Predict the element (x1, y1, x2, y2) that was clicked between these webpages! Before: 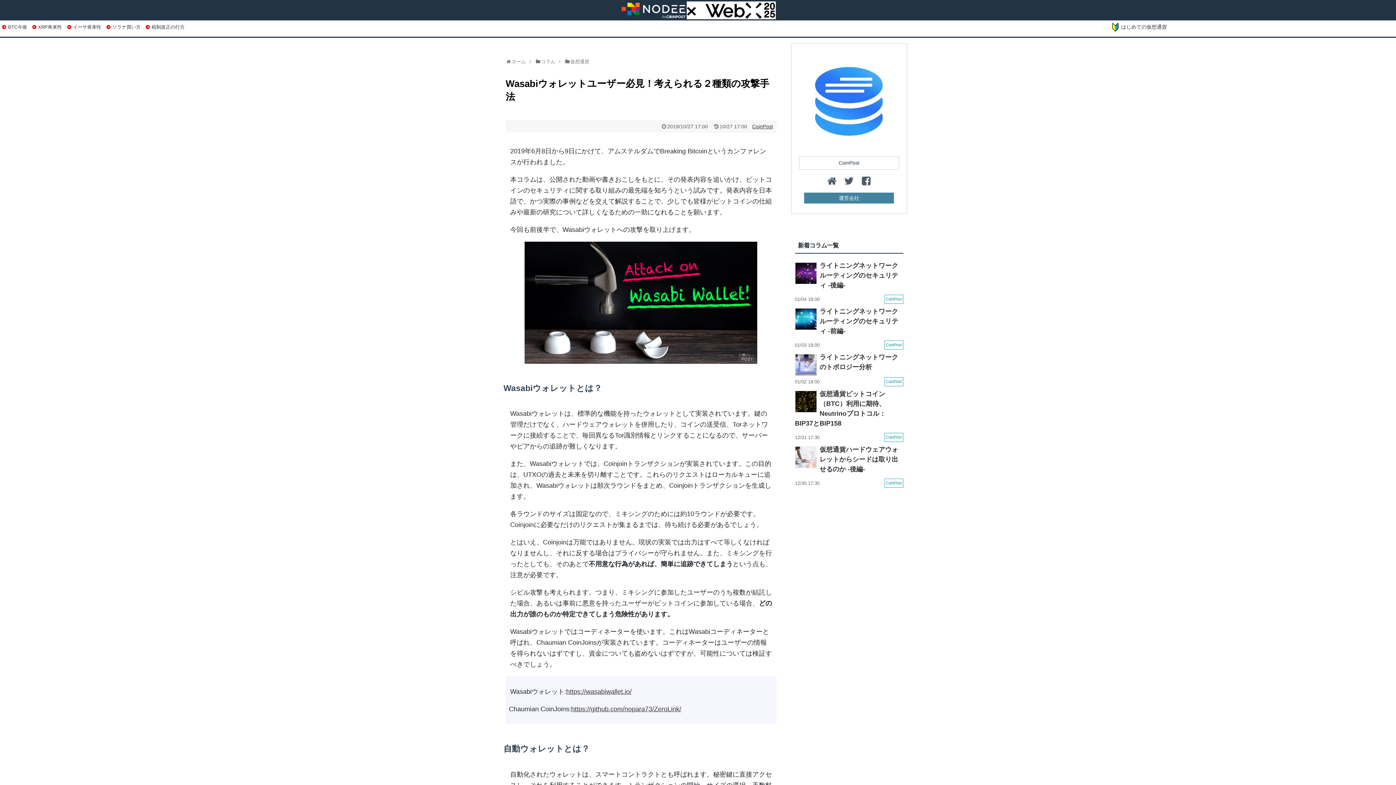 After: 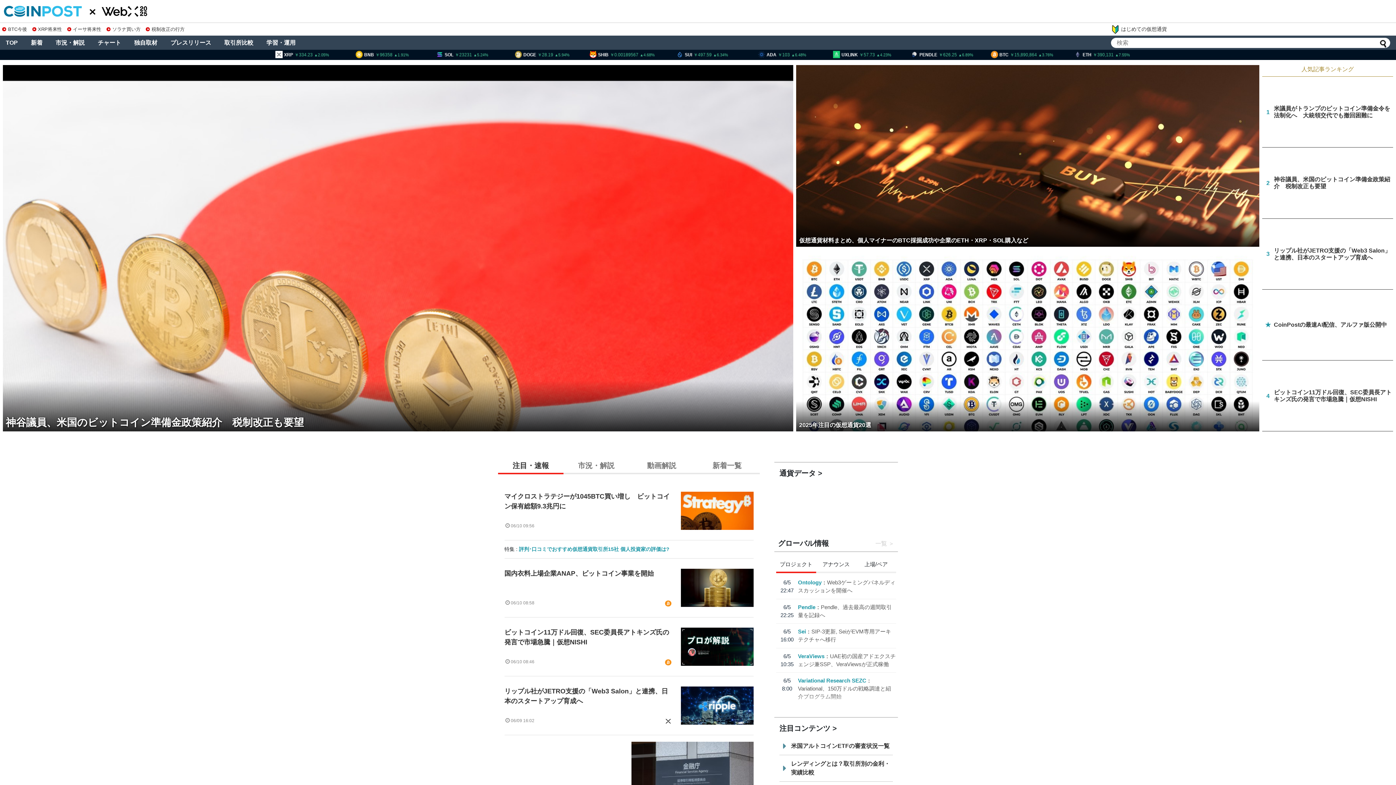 Action: label: ホーム bbox: (511, 58, 526, 64)